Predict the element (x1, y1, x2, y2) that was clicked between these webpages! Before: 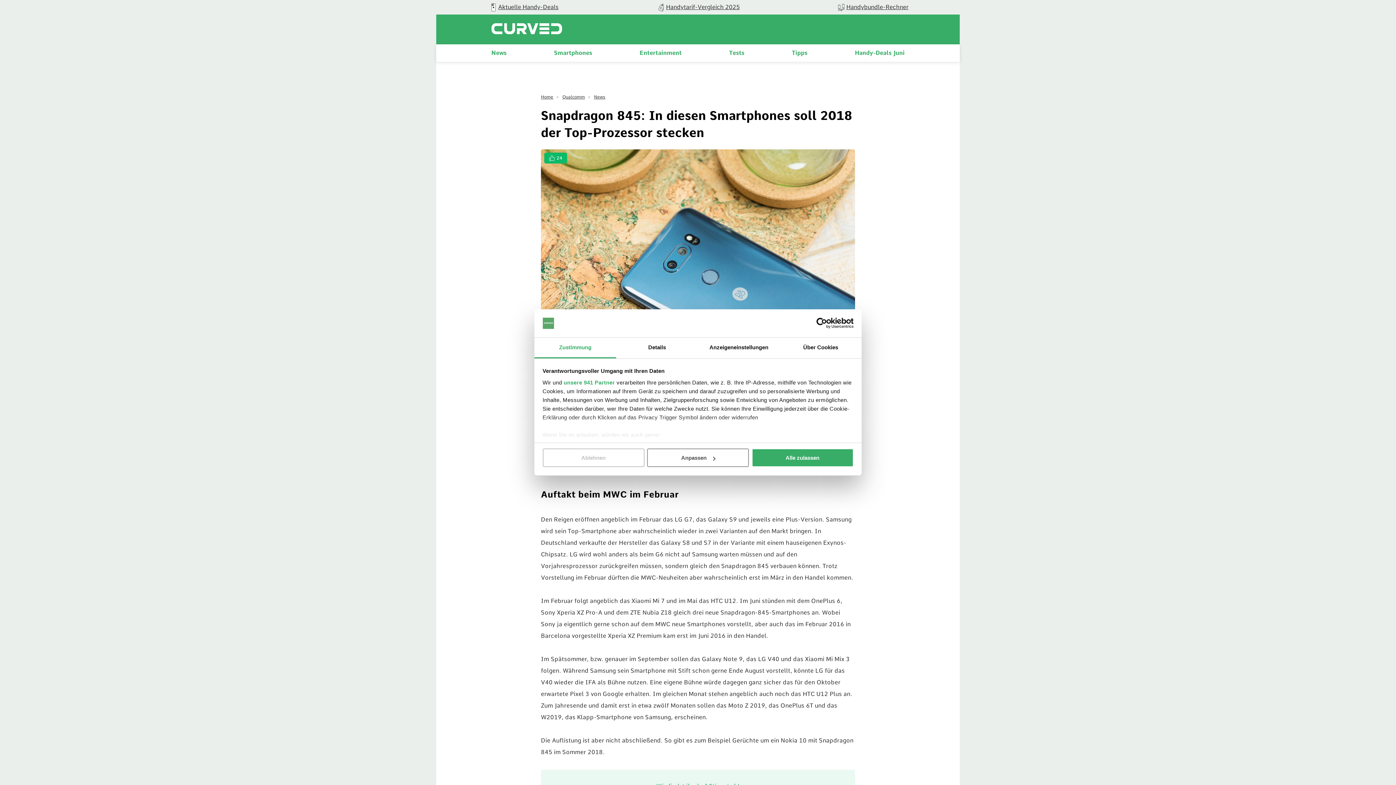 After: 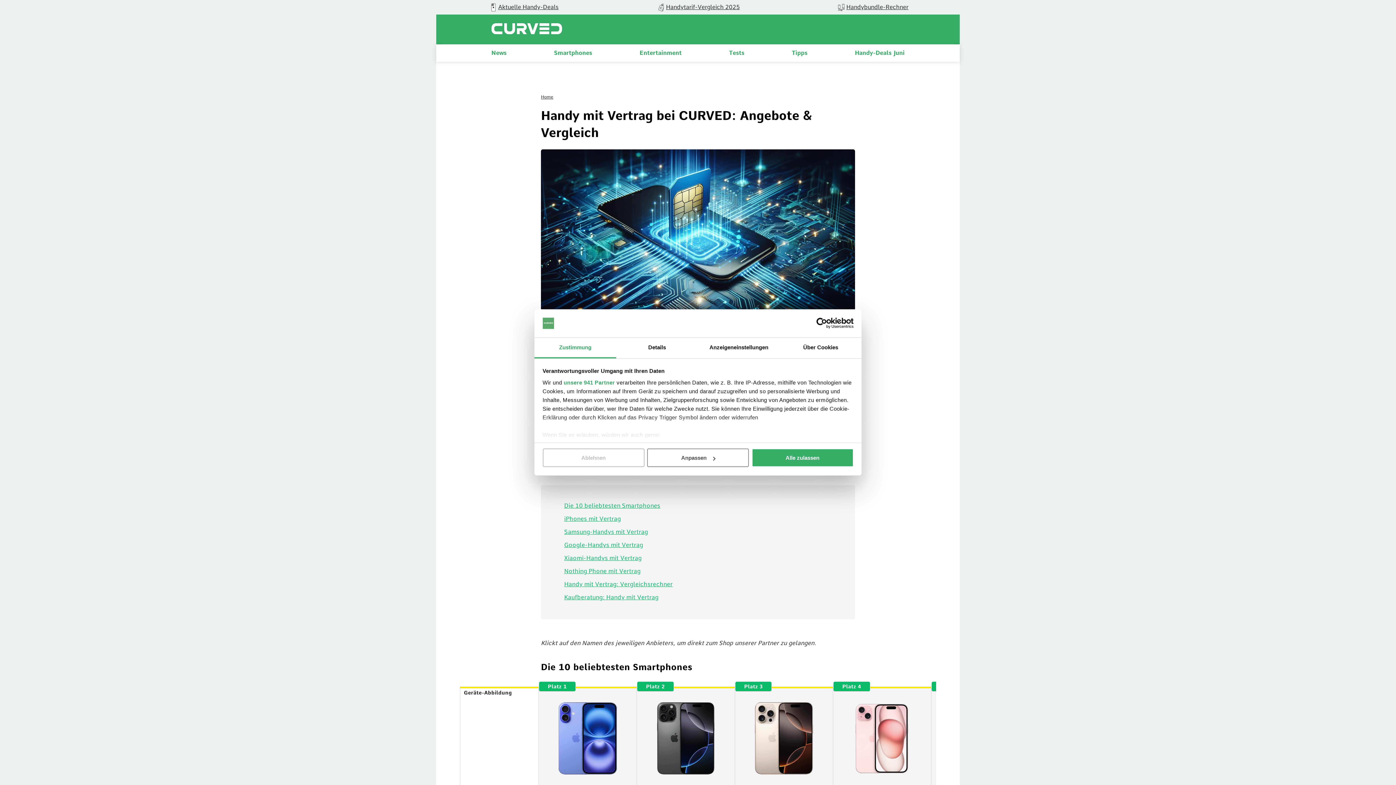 Action: bbox: (785, 0, 960, 14) label: 6 / 9